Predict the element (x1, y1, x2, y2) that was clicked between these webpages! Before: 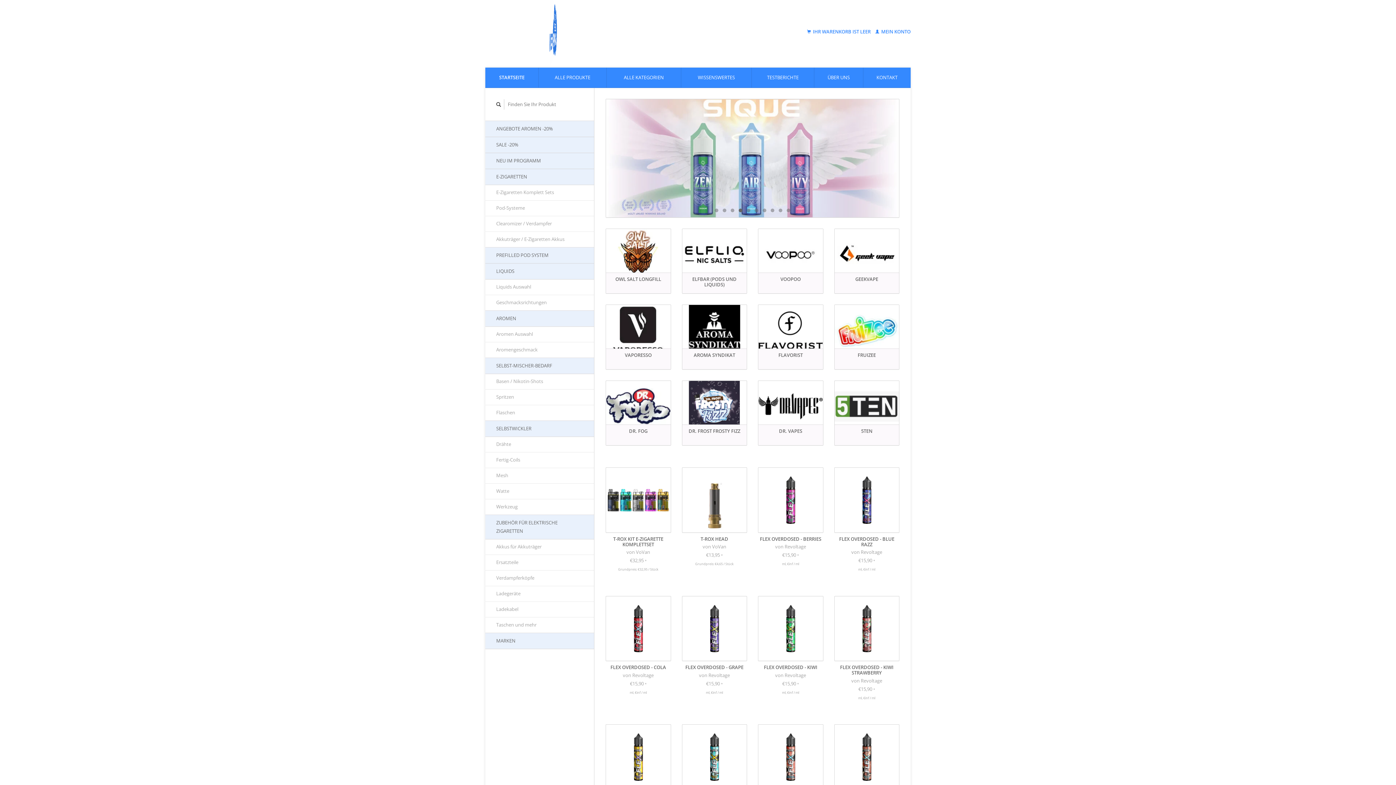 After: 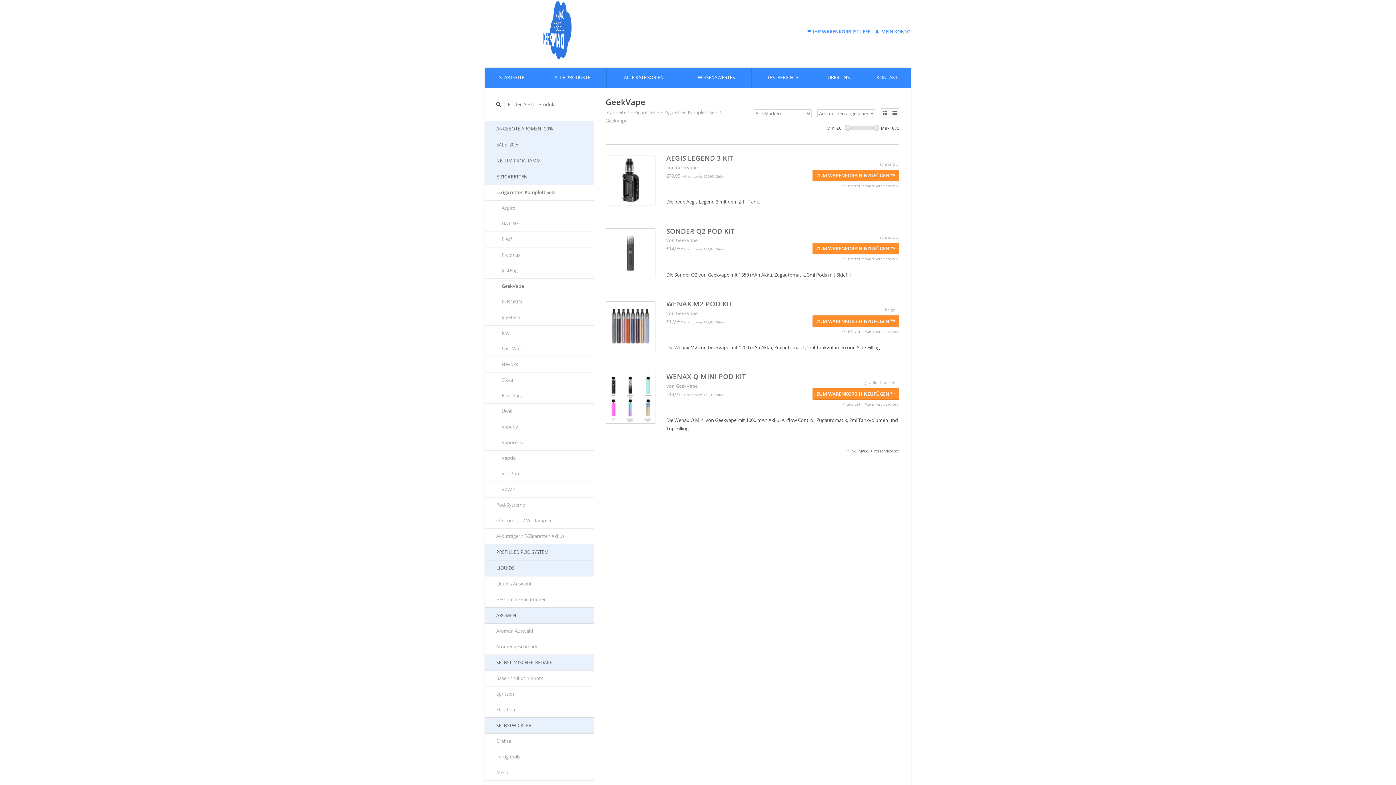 Action: bbox: (834, 229, 899, 280) label: GEEKVAPE